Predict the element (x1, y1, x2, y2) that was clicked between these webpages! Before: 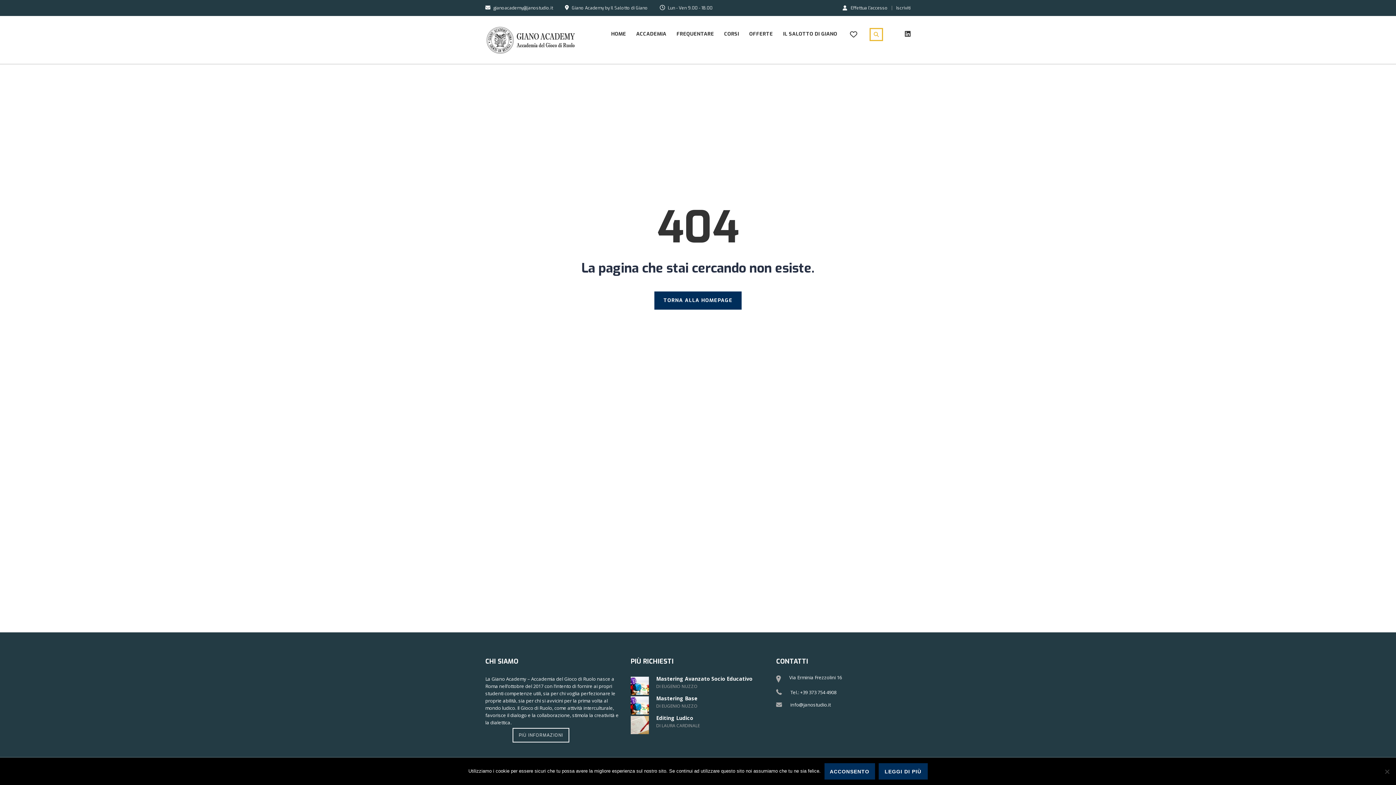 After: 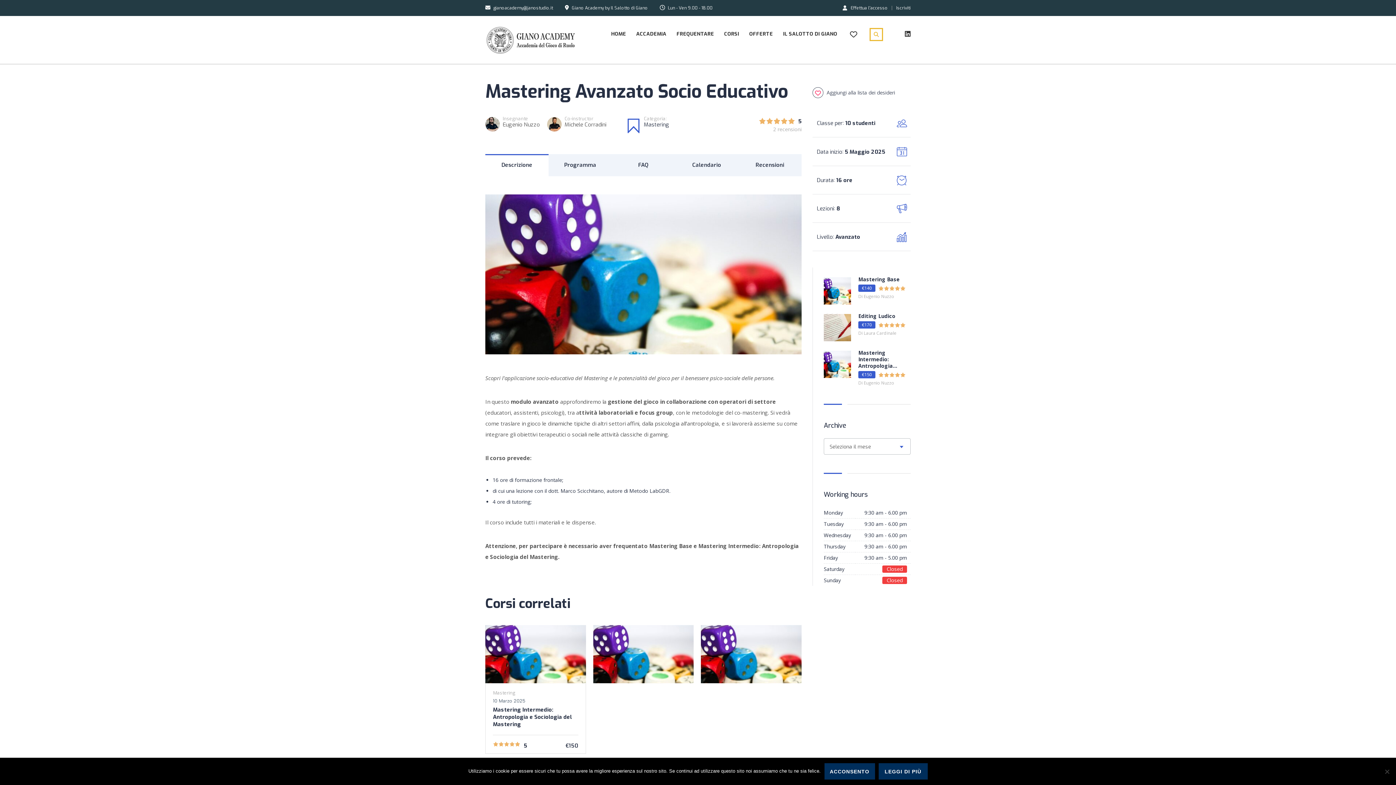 Action: bbox: (630, 677, 765, 689) label: Mastering Avanzato Socio Educativo
DI EUGENIO NUZZO